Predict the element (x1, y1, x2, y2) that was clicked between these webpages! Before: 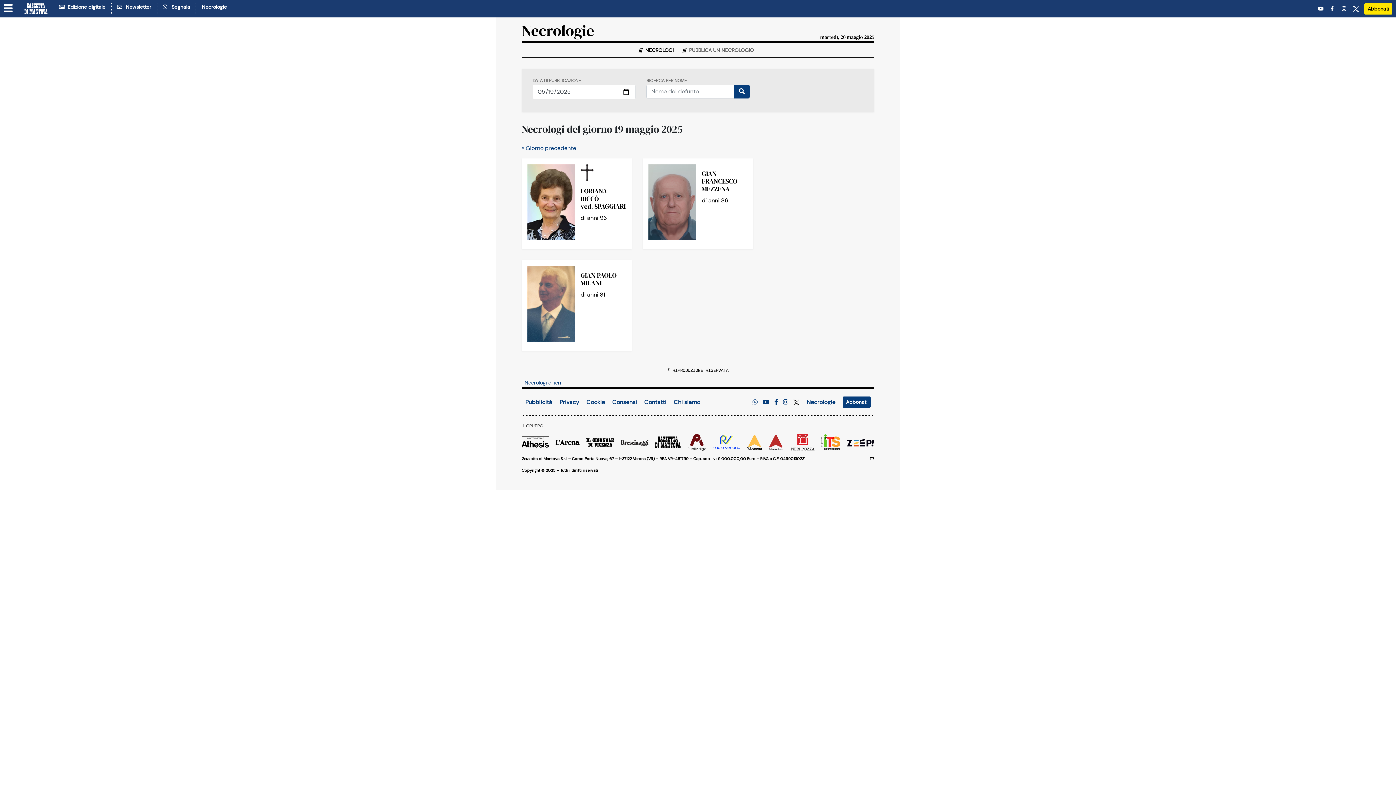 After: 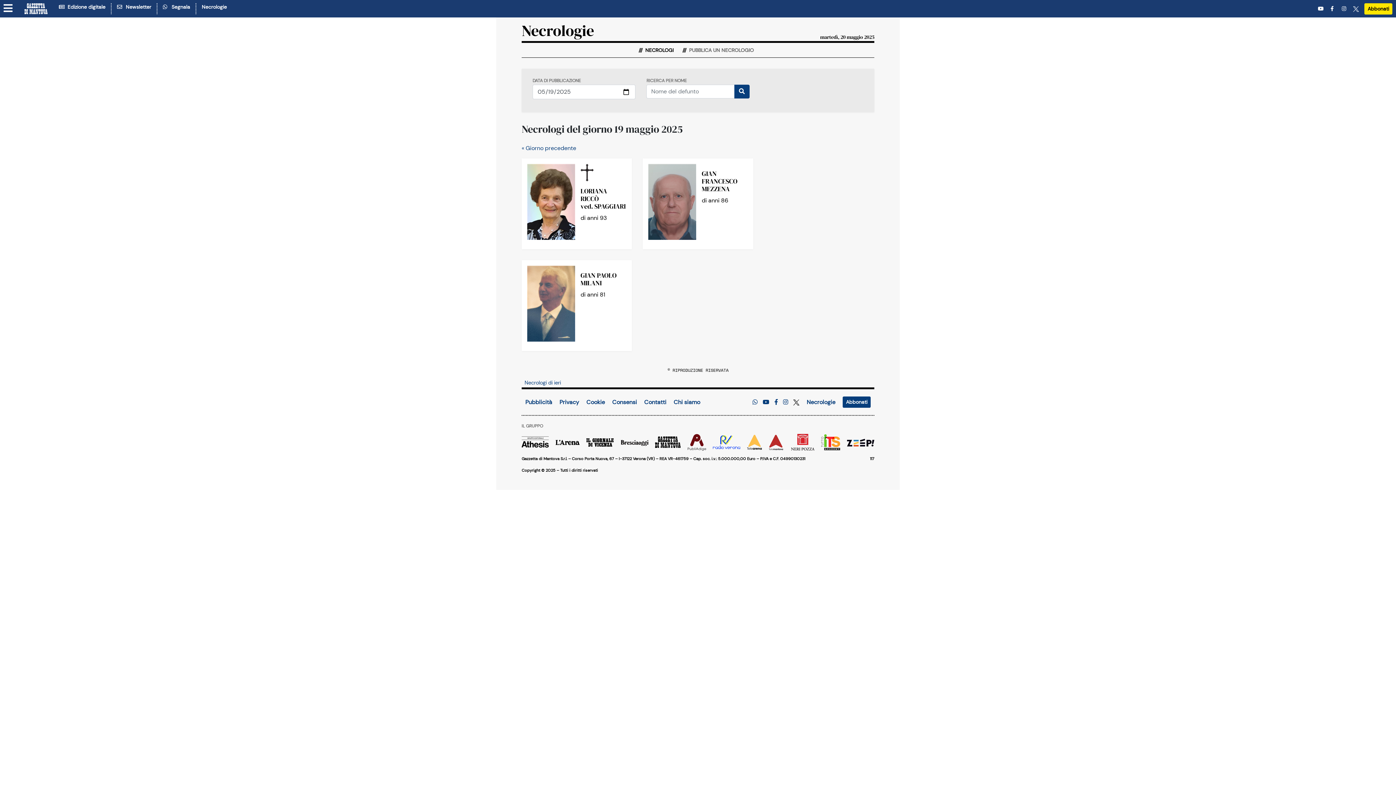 Action: bbox: (774, 398, 778, 406)